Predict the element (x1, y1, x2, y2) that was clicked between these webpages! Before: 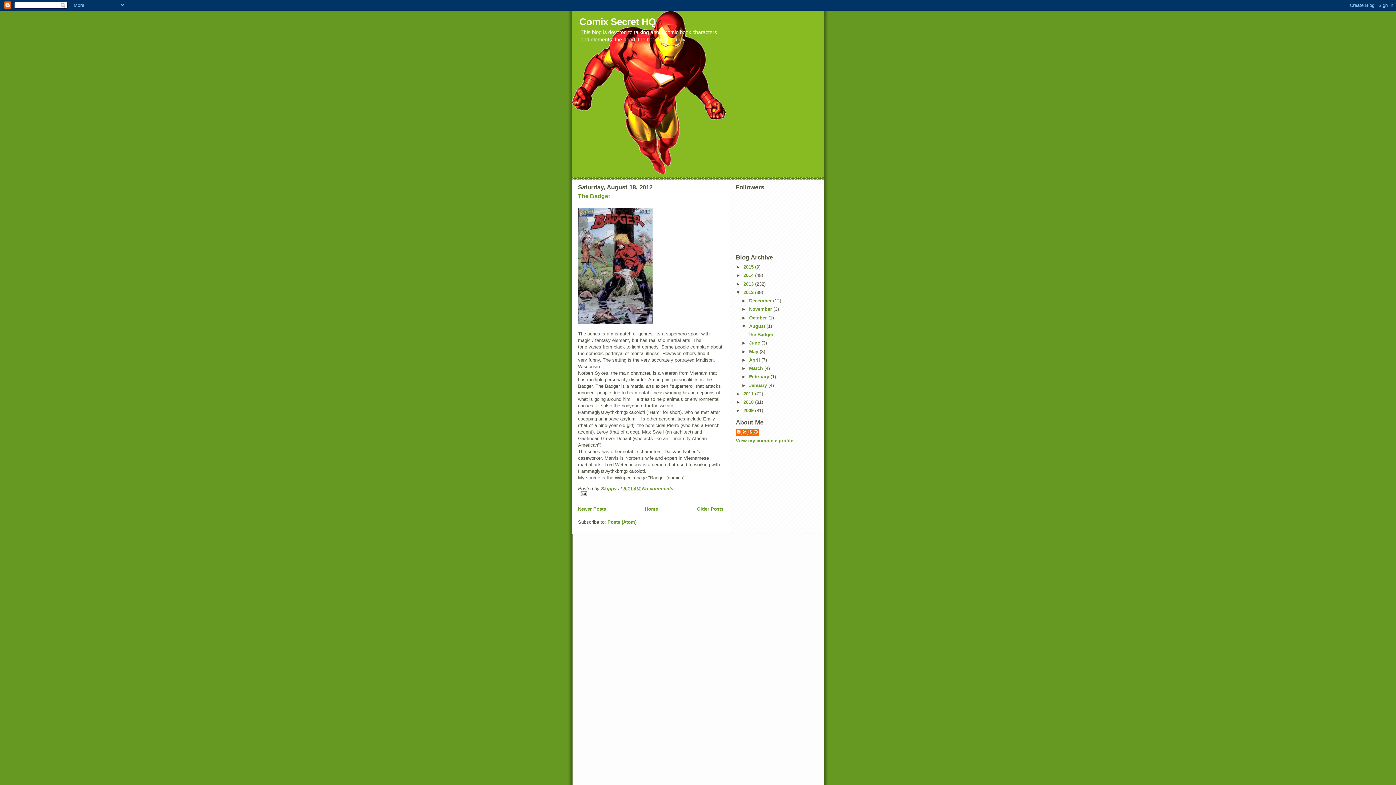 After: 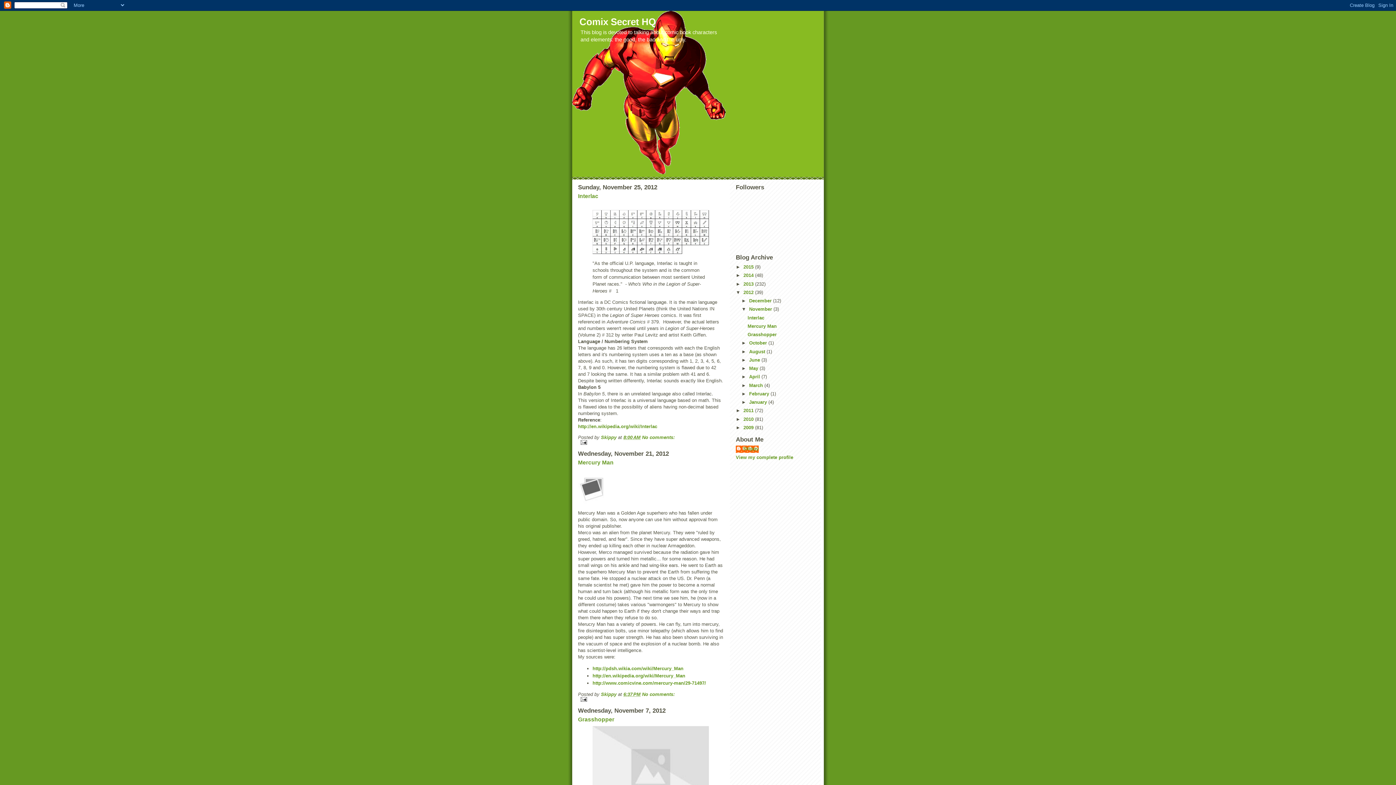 Action: label: November  bbox: (749, 306, 773, 312)